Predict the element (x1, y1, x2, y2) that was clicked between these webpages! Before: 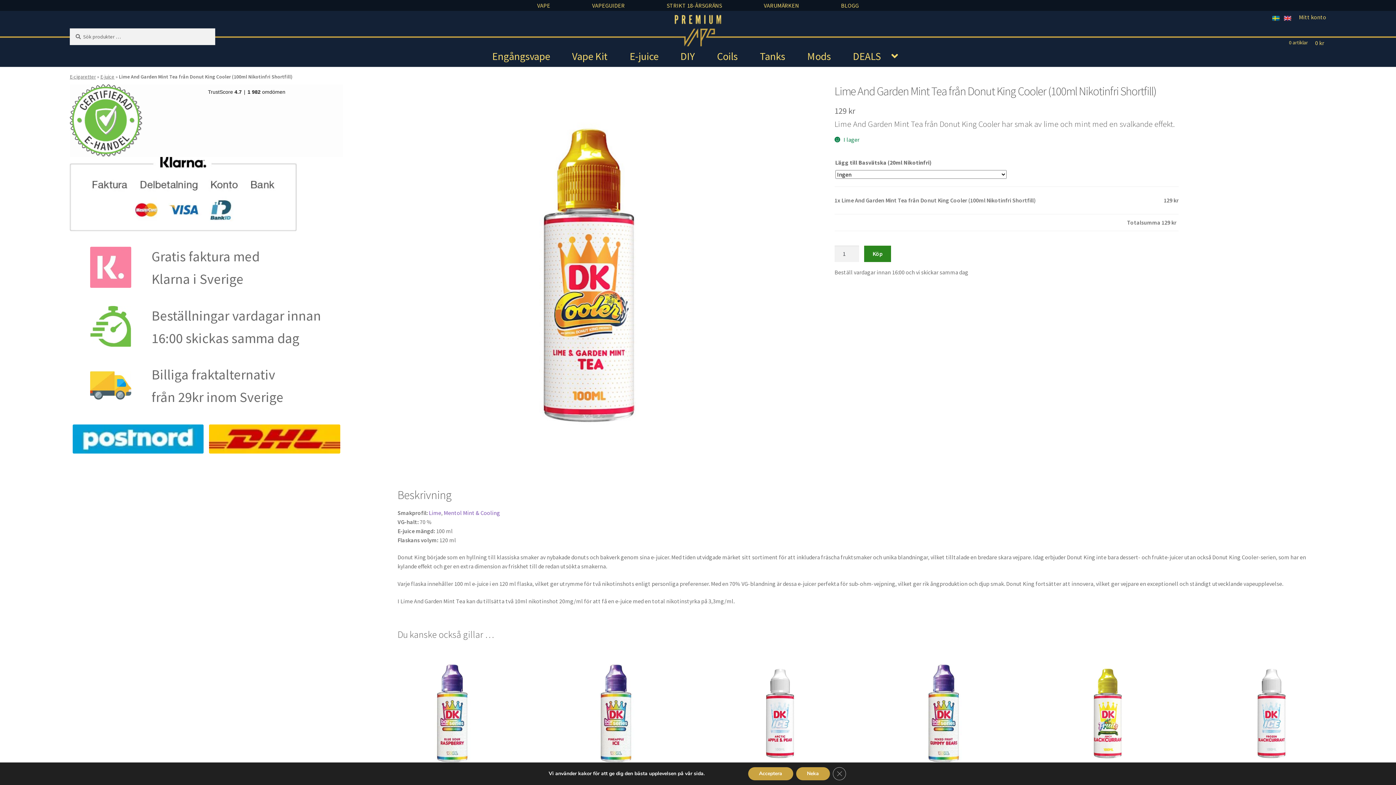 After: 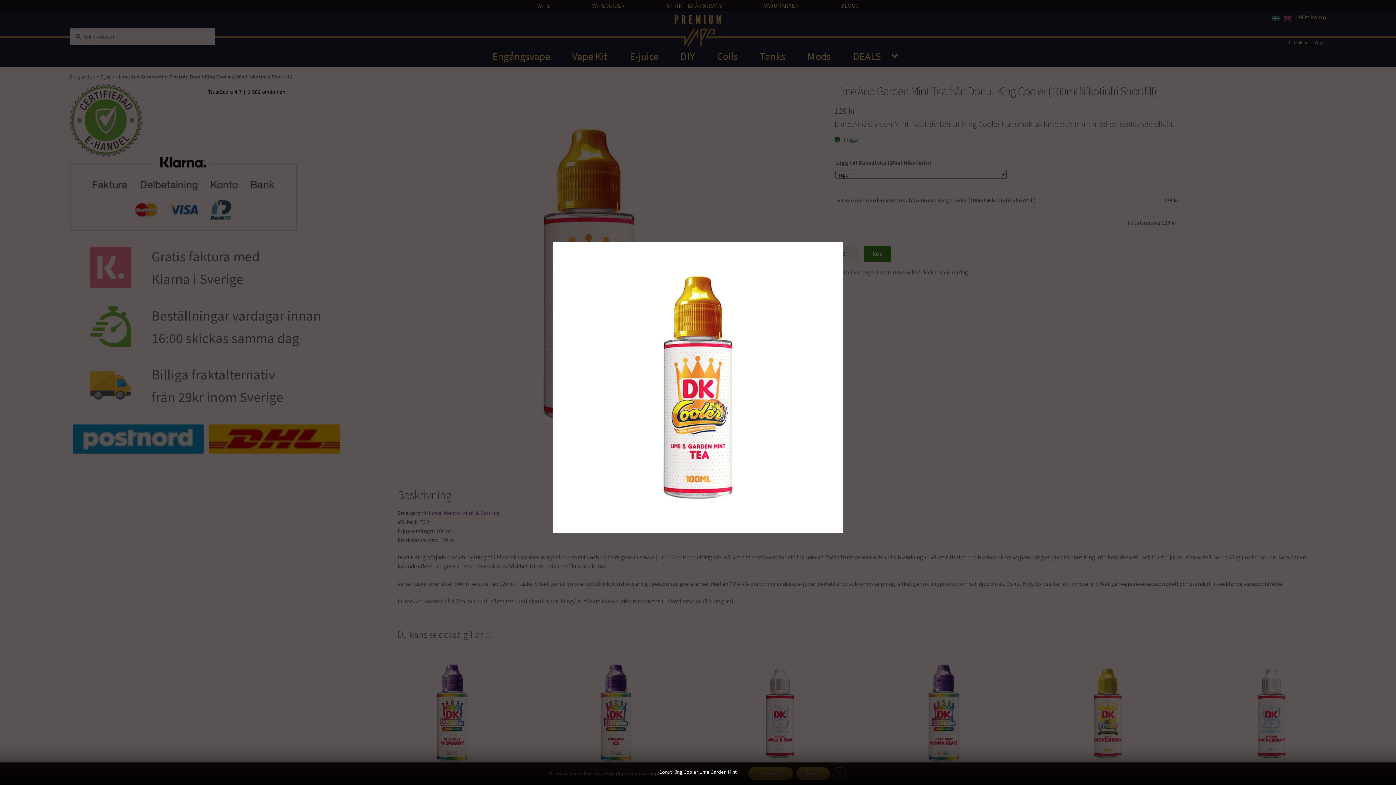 Action: bbox: (397, 84, 780, 466)